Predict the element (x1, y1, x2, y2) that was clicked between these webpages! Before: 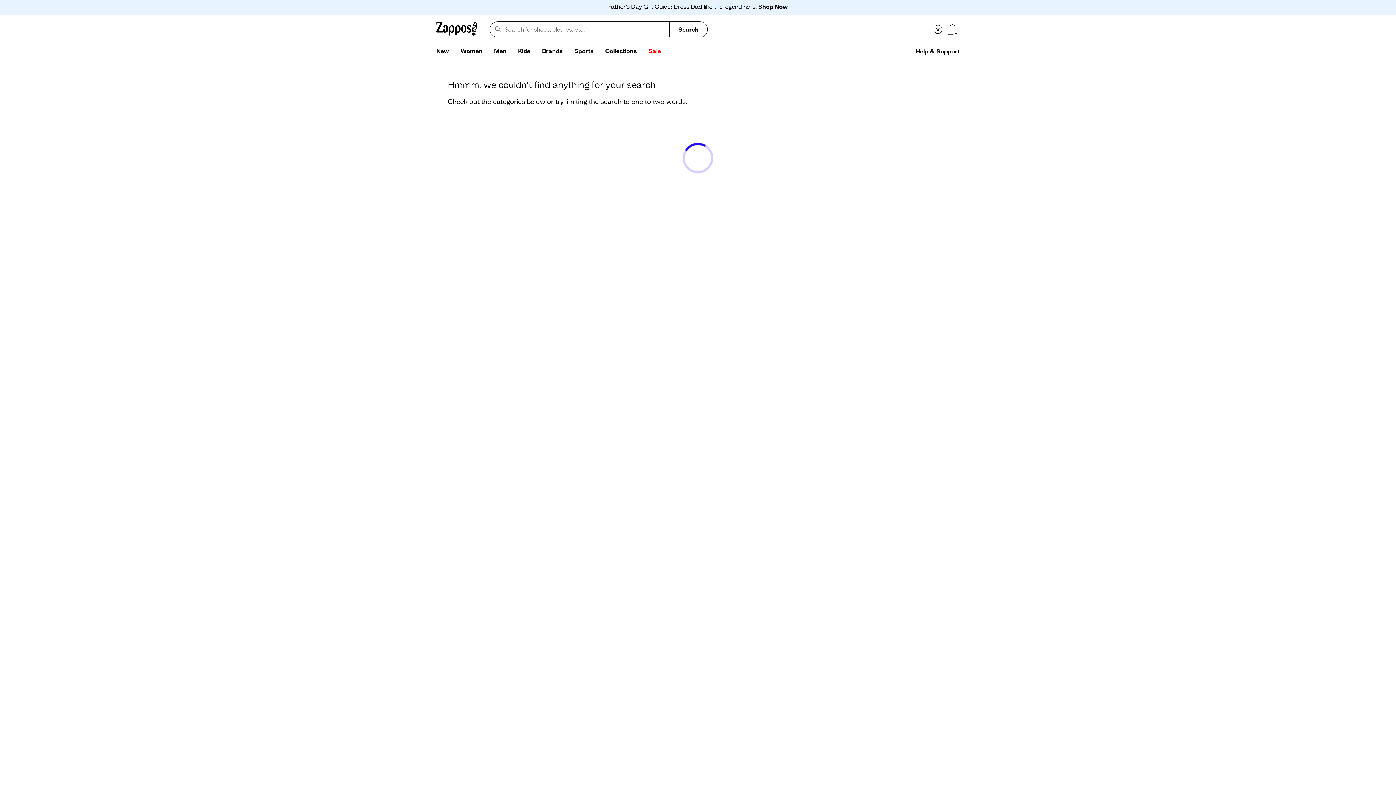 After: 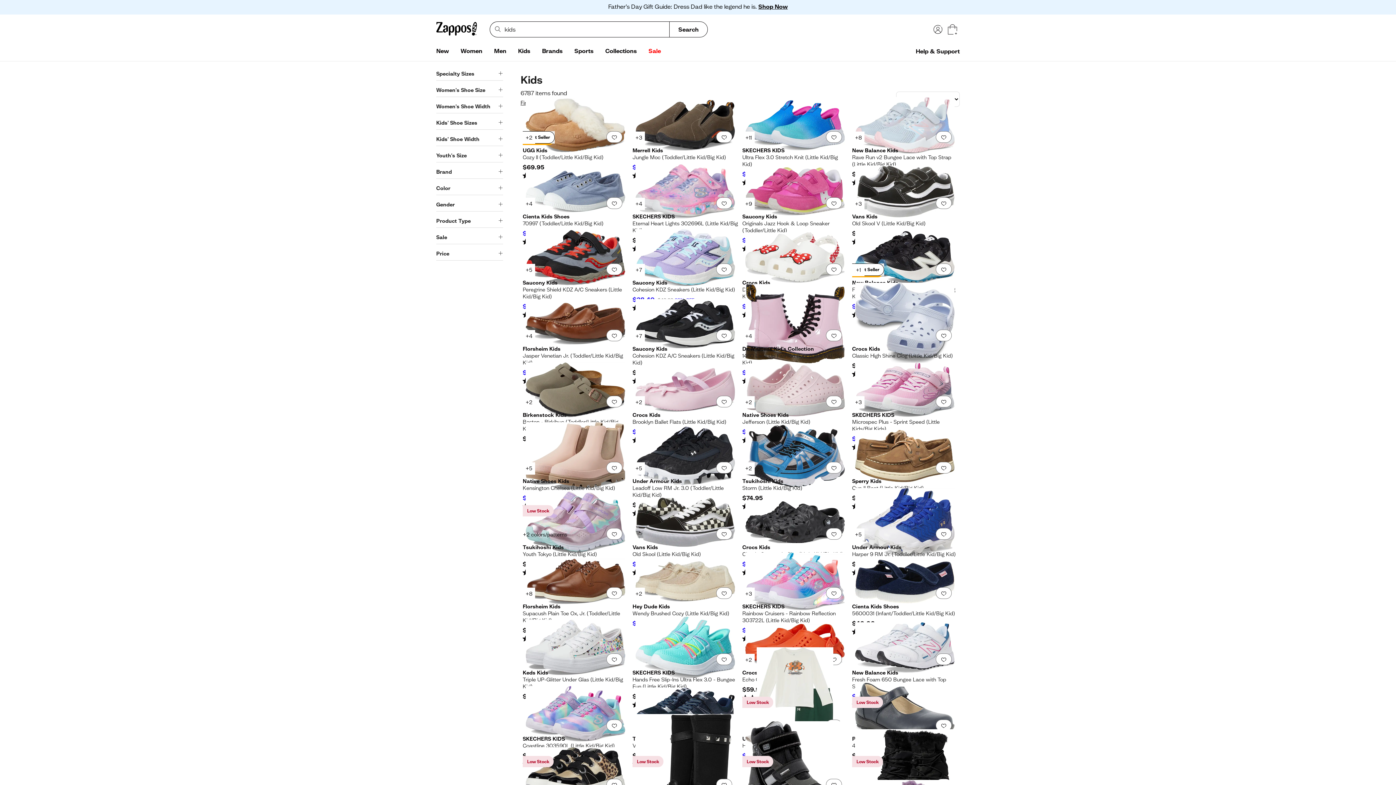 Action: label: Kids bbox: (512, 44, 536, 58)